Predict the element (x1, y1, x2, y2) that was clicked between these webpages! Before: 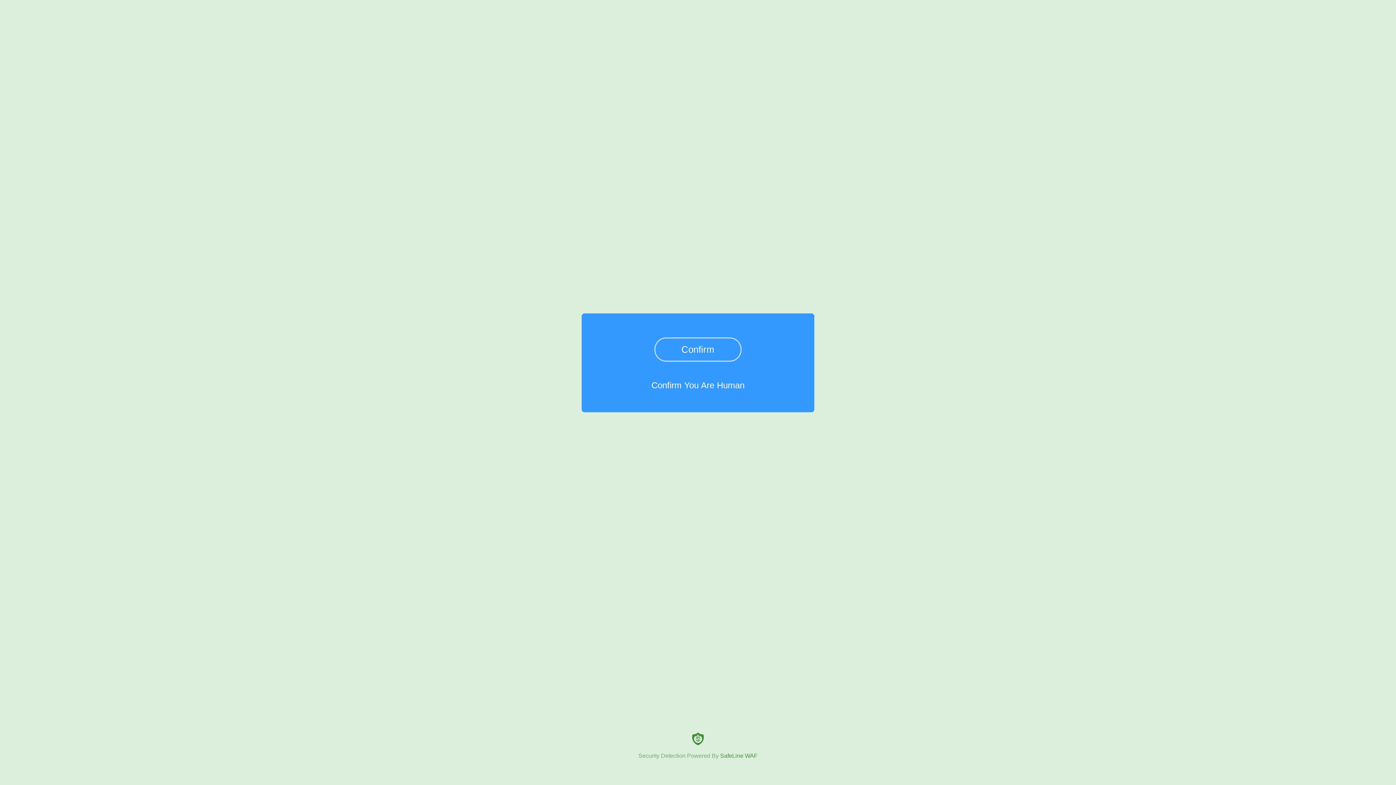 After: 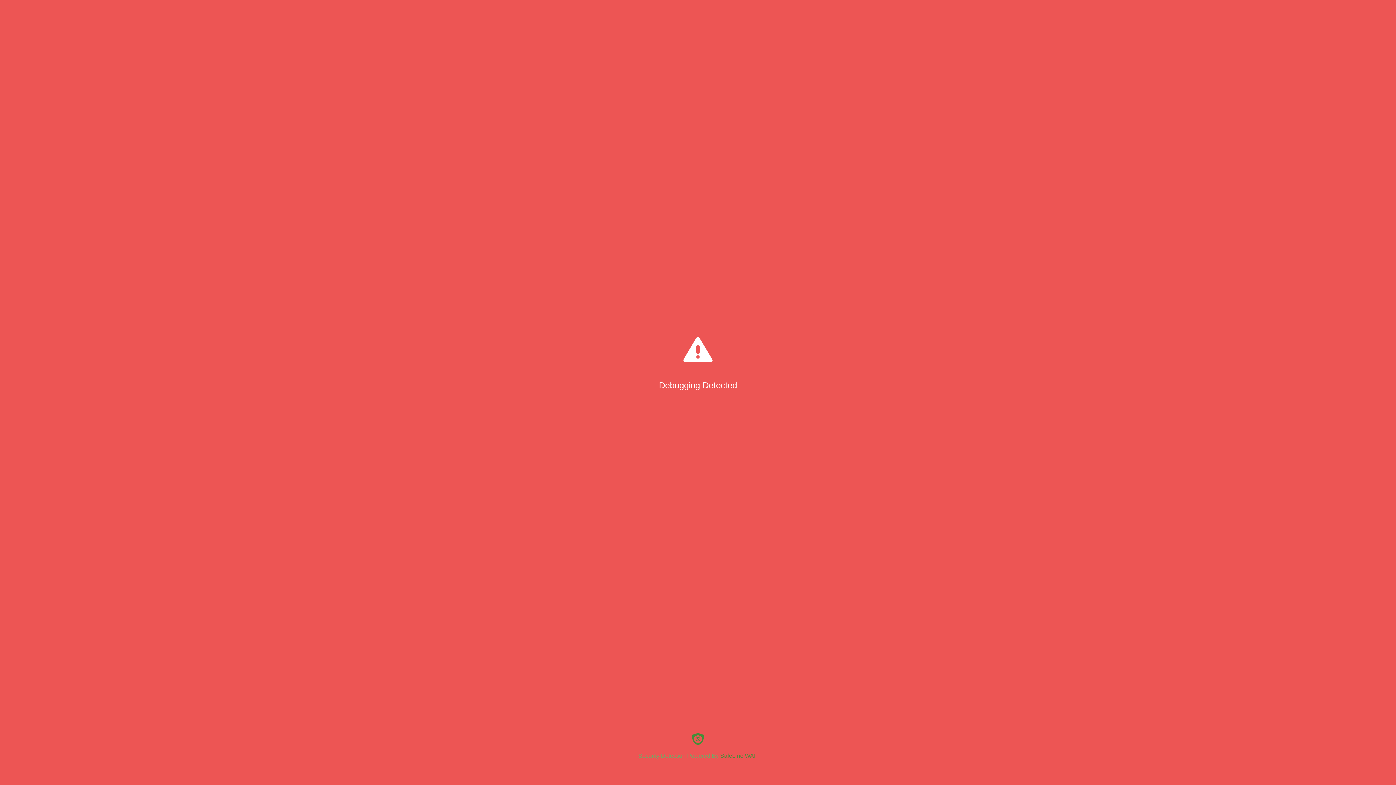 Action: label: Confirm bbox: (654, 337, 741, 361)